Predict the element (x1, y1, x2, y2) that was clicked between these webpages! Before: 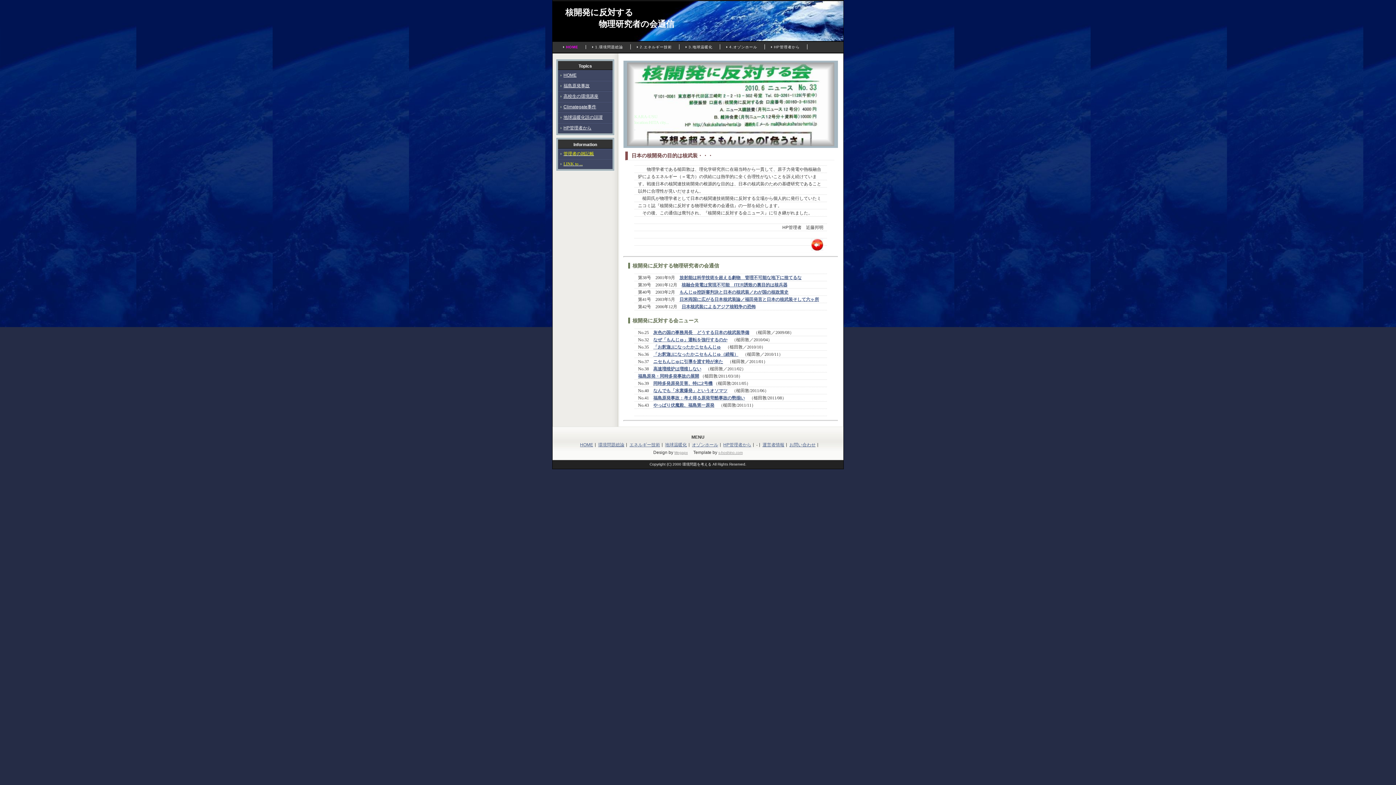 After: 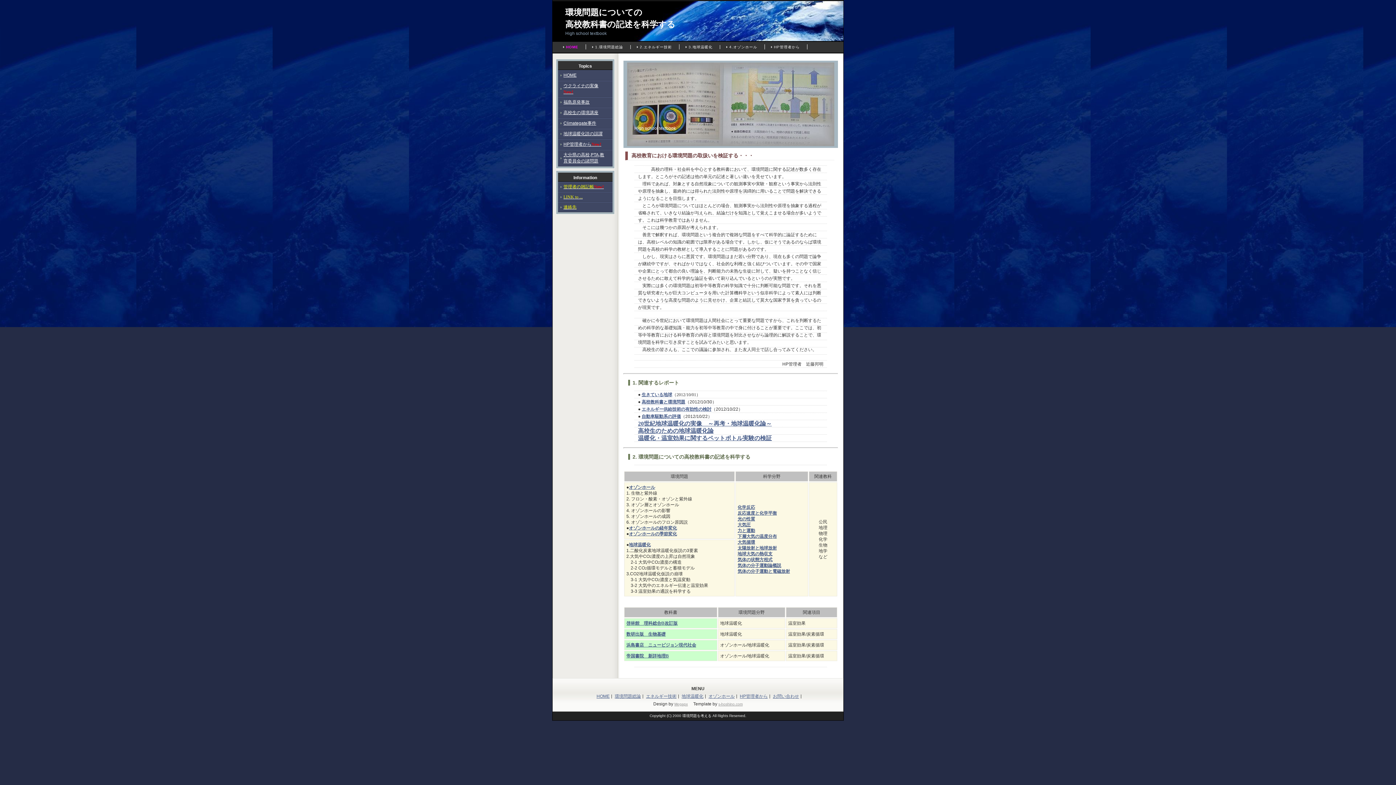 Action: bbox: (558, 91, 612, 101) label: 高校生の環境講座